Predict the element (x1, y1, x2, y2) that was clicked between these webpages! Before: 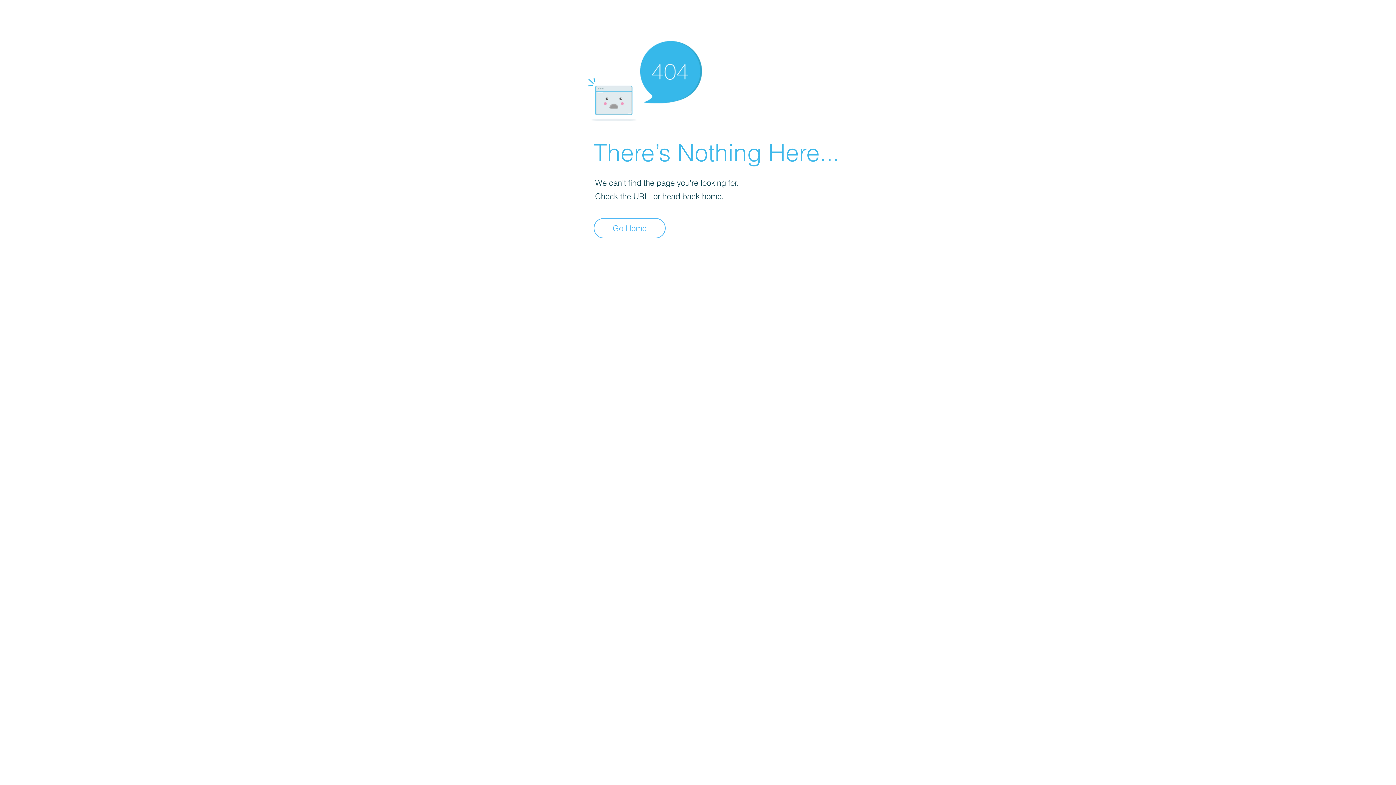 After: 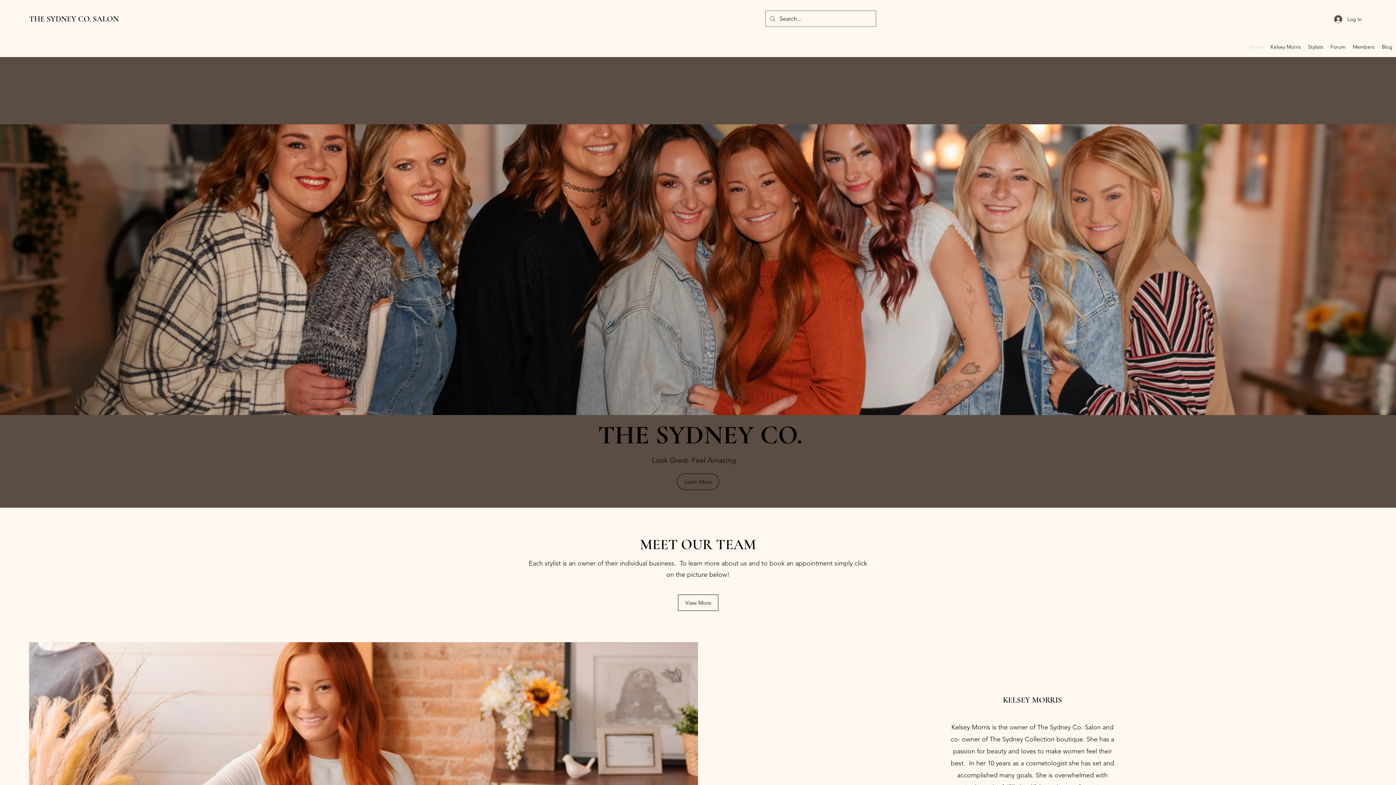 Action: bbox: (593, 218, 665, 238) label: Go Home